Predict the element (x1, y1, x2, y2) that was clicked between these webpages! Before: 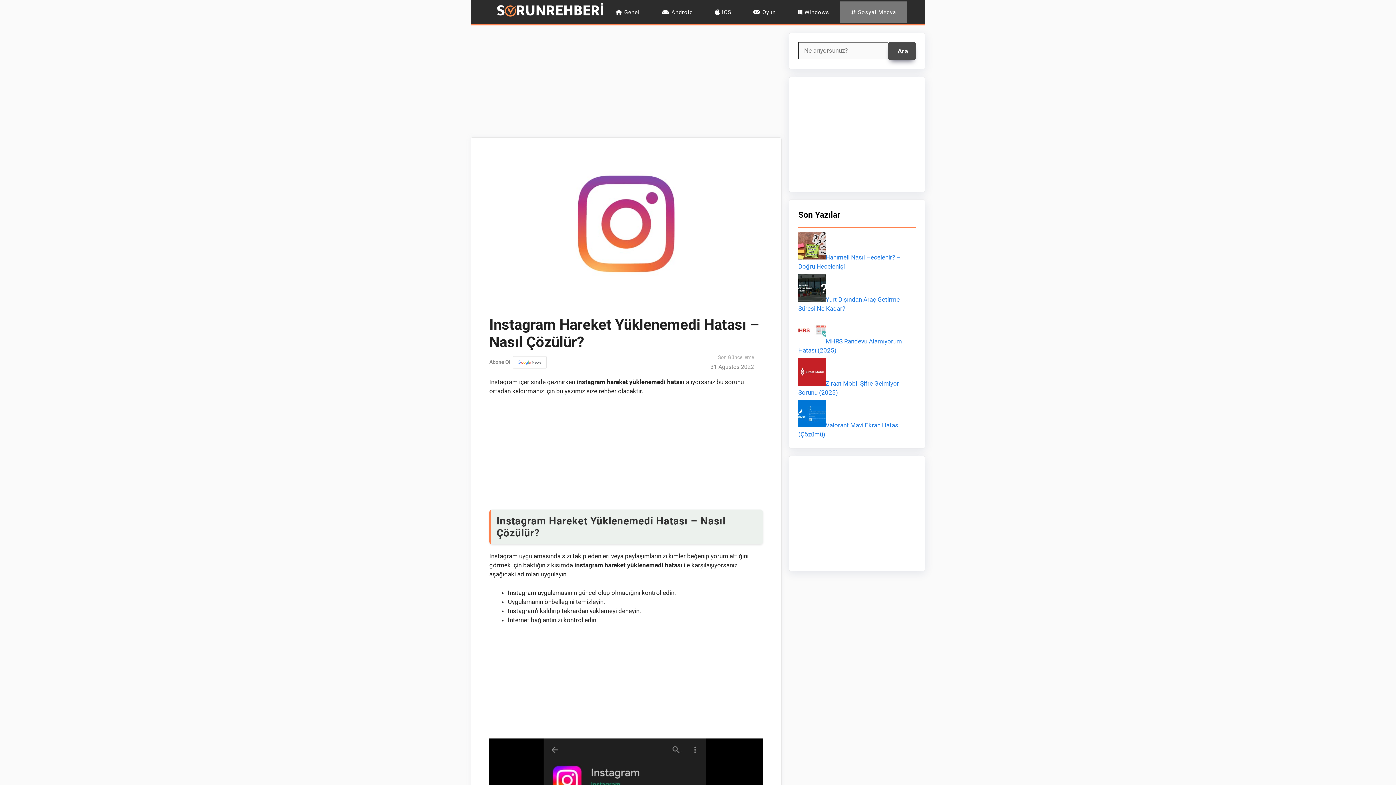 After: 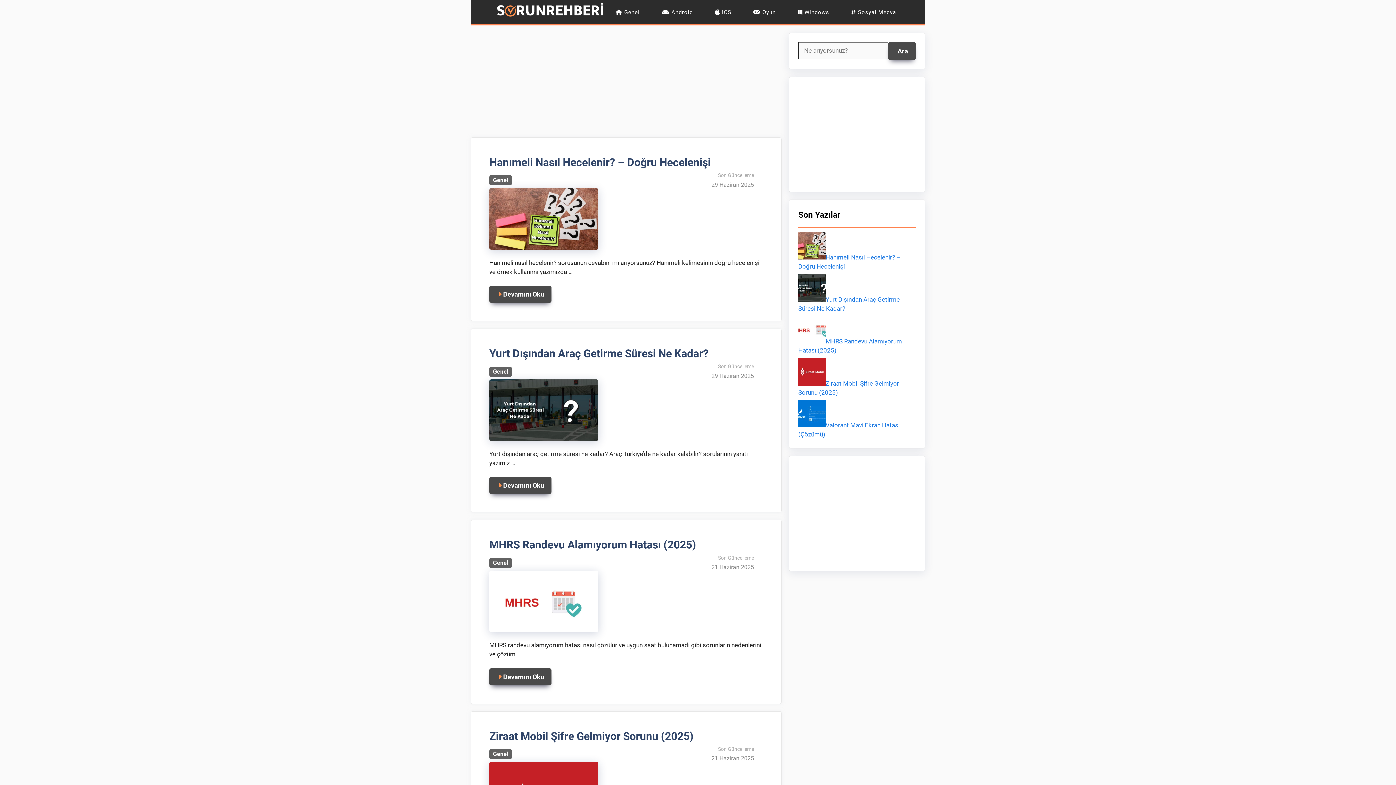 Action: bbox: (496, 0, 605, 24)